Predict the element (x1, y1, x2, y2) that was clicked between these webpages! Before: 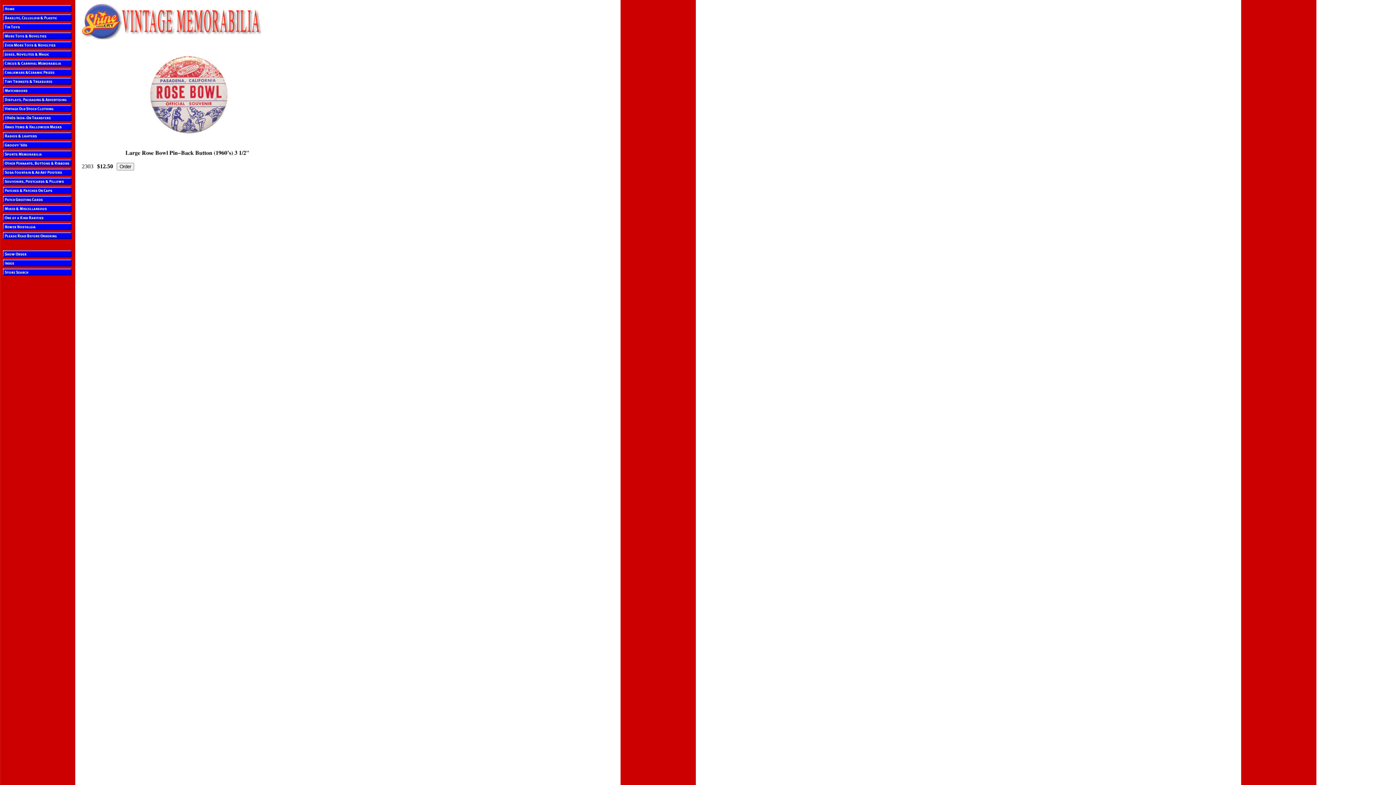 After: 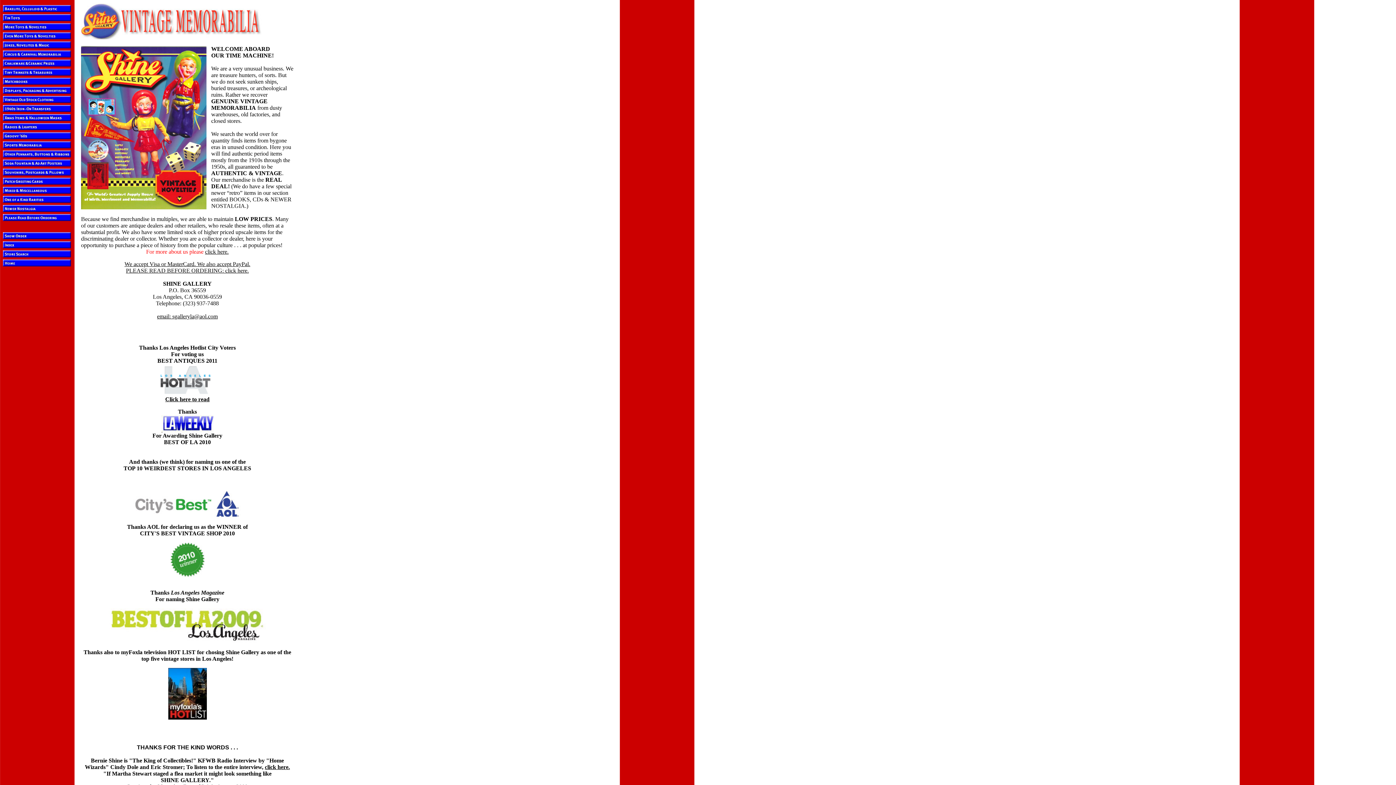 Action: bbox: (81, 34, 262, 40)